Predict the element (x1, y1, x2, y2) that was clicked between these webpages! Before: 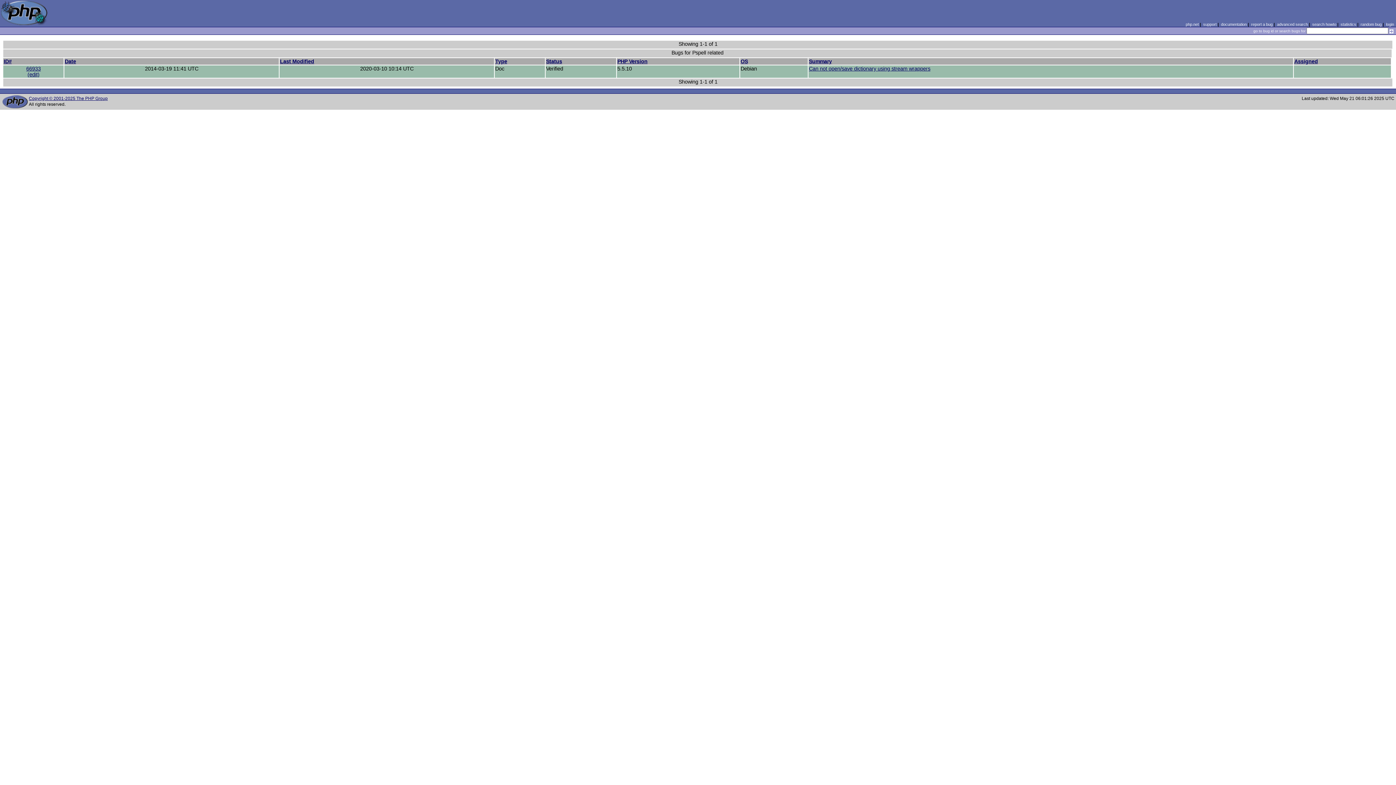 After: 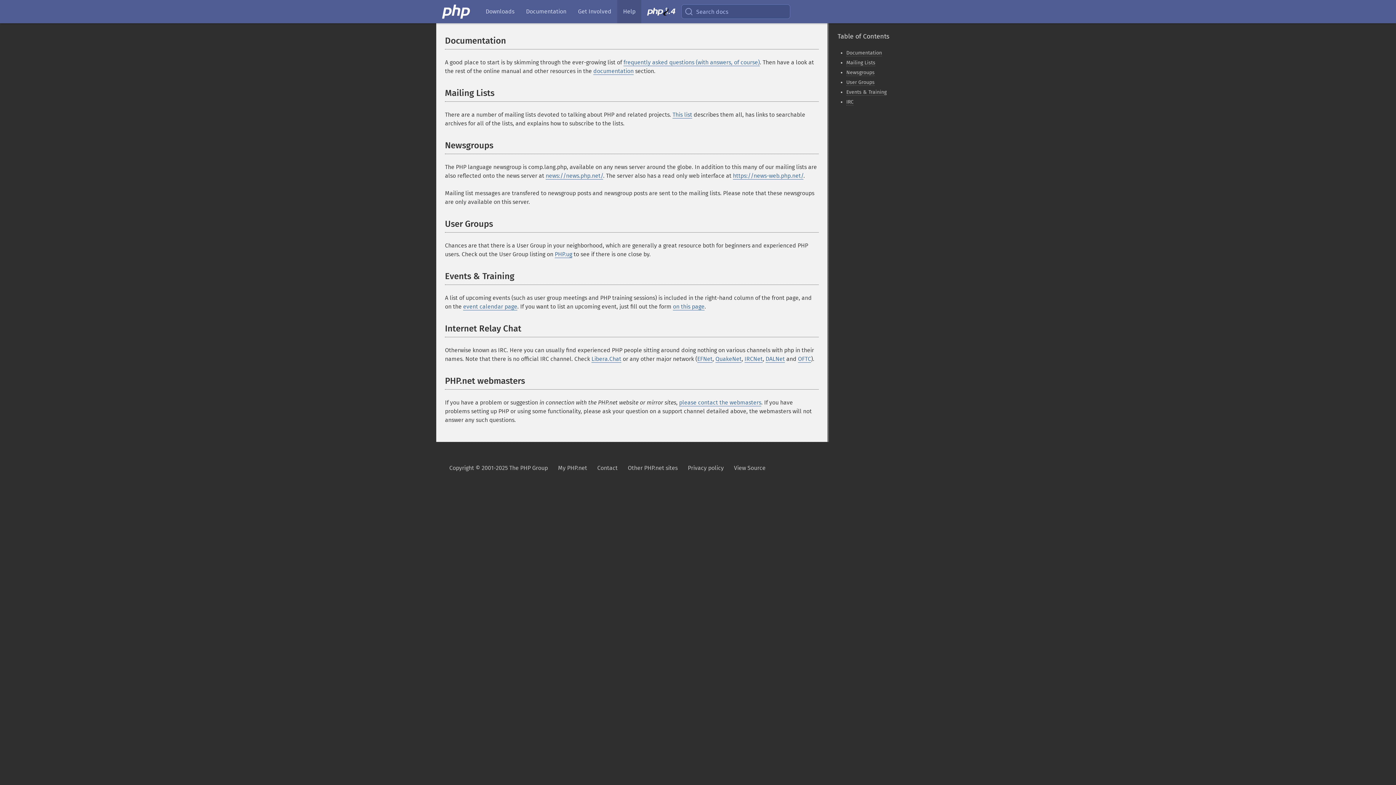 Action: bbox: (1203, 22, 1216, 26) label: support